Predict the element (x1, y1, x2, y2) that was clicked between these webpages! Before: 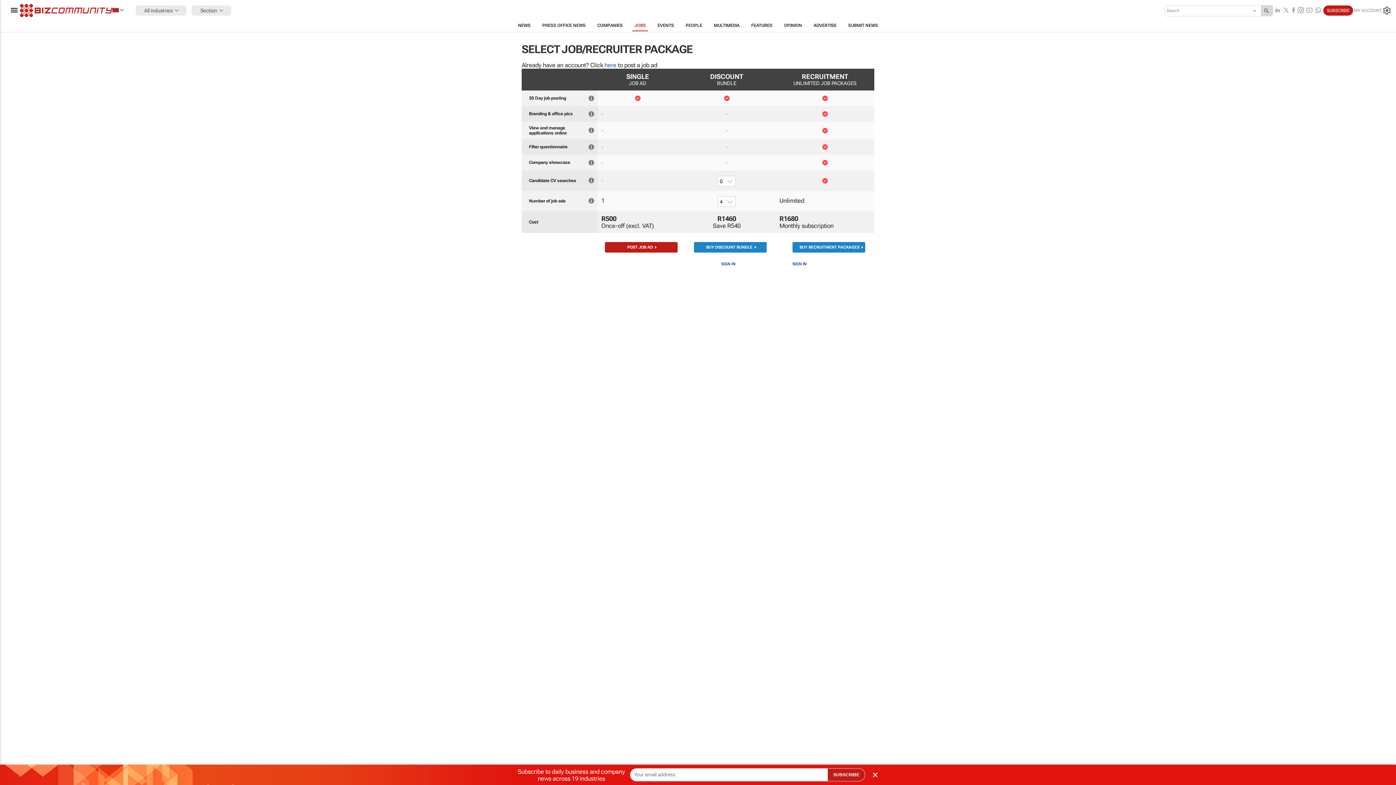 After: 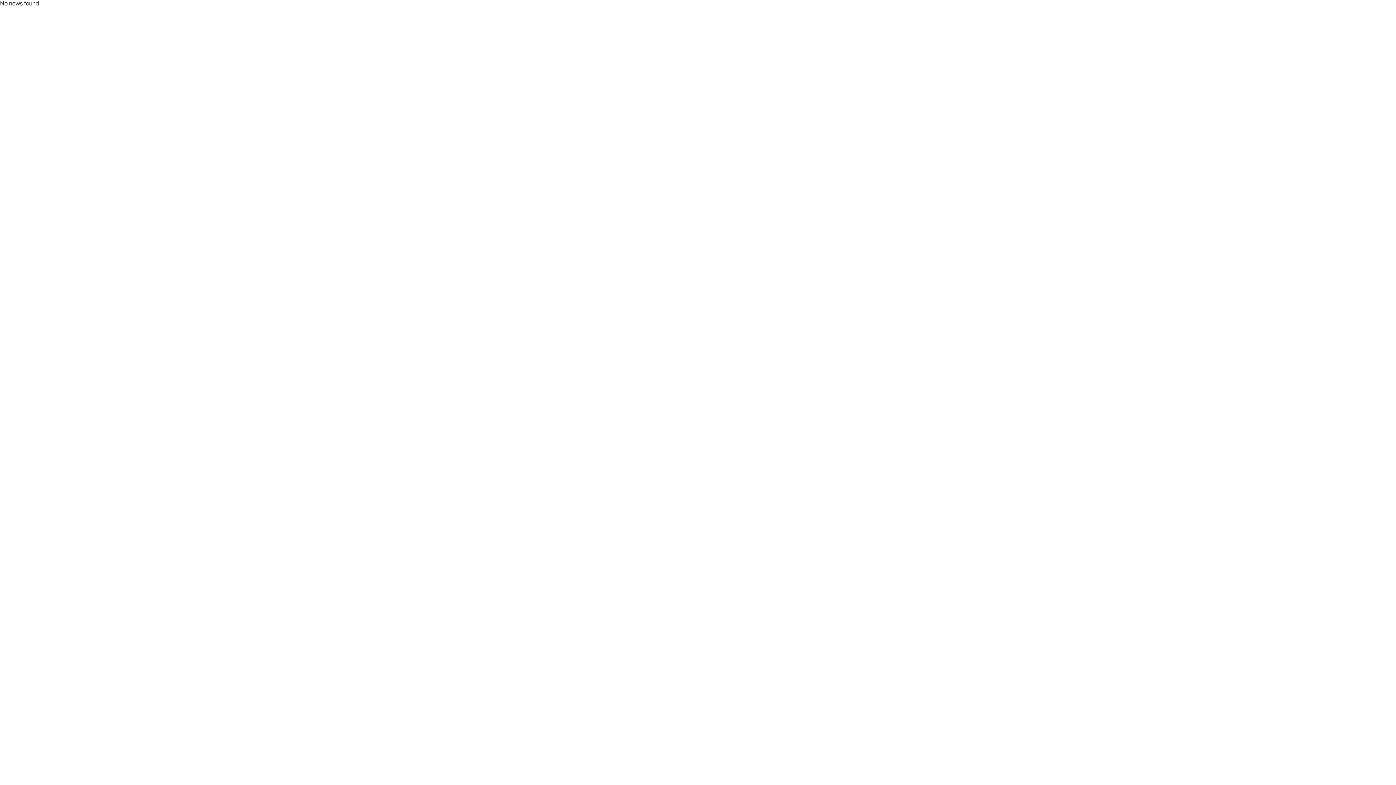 Action: bbox: (521, 297, 874, 297)